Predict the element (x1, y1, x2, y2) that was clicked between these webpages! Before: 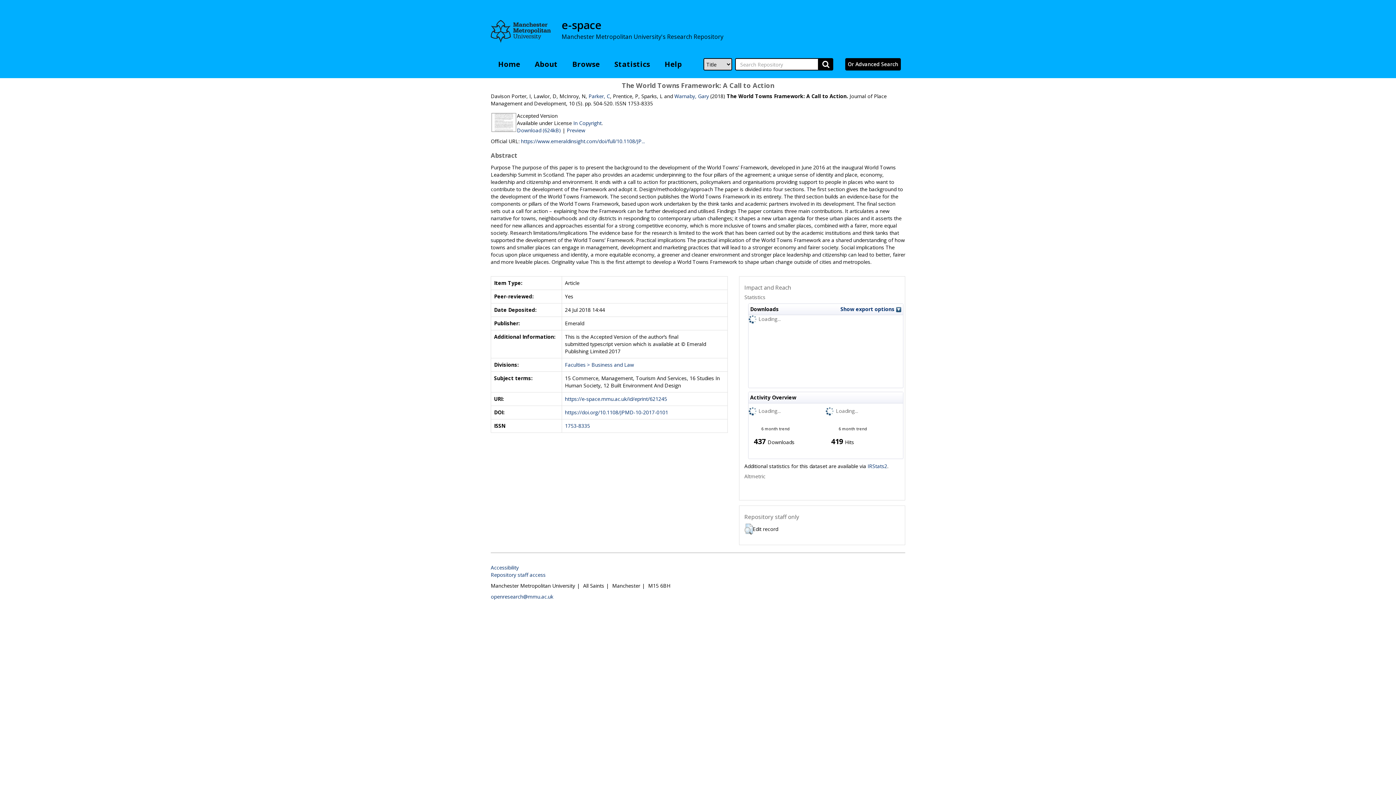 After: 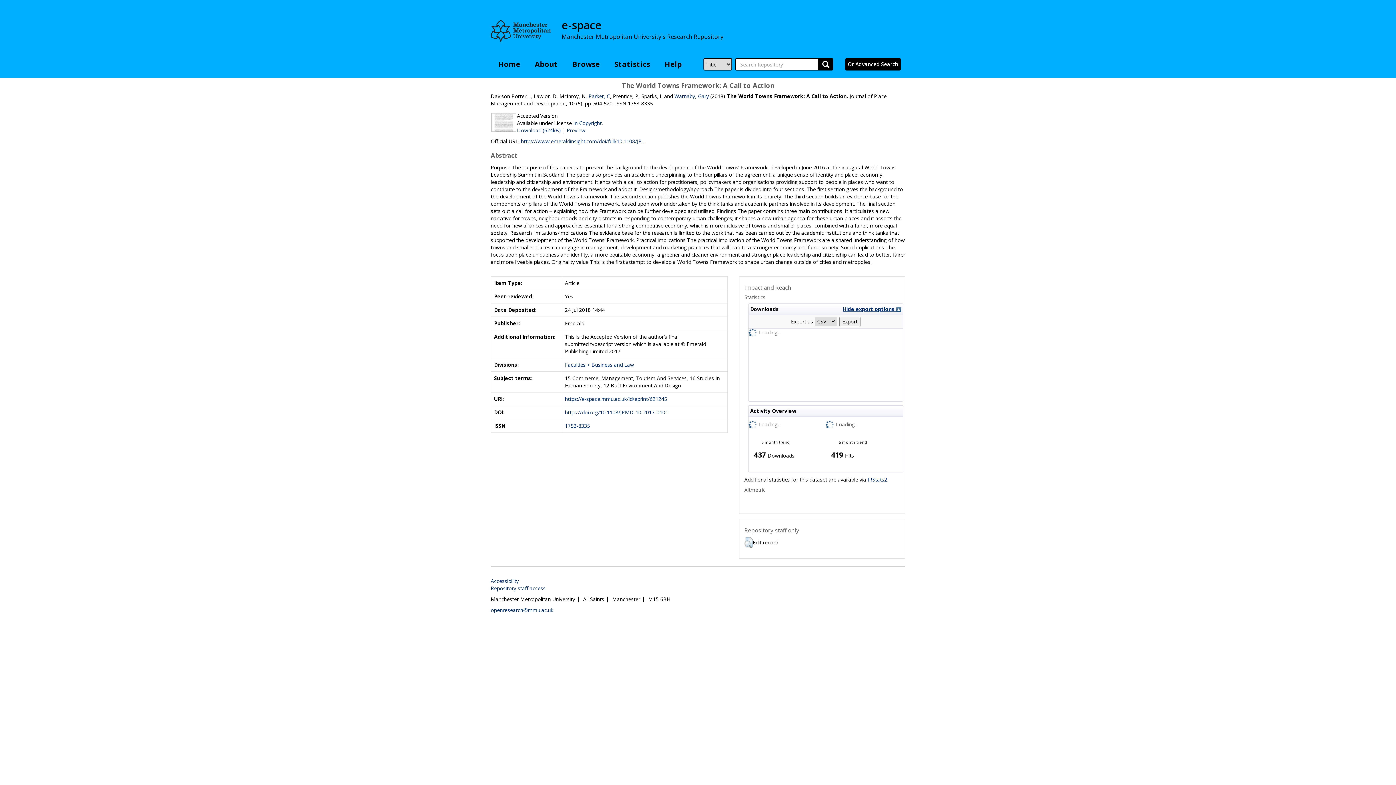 Action: label: Show export options  bbox: (840, 305, 901, 313)